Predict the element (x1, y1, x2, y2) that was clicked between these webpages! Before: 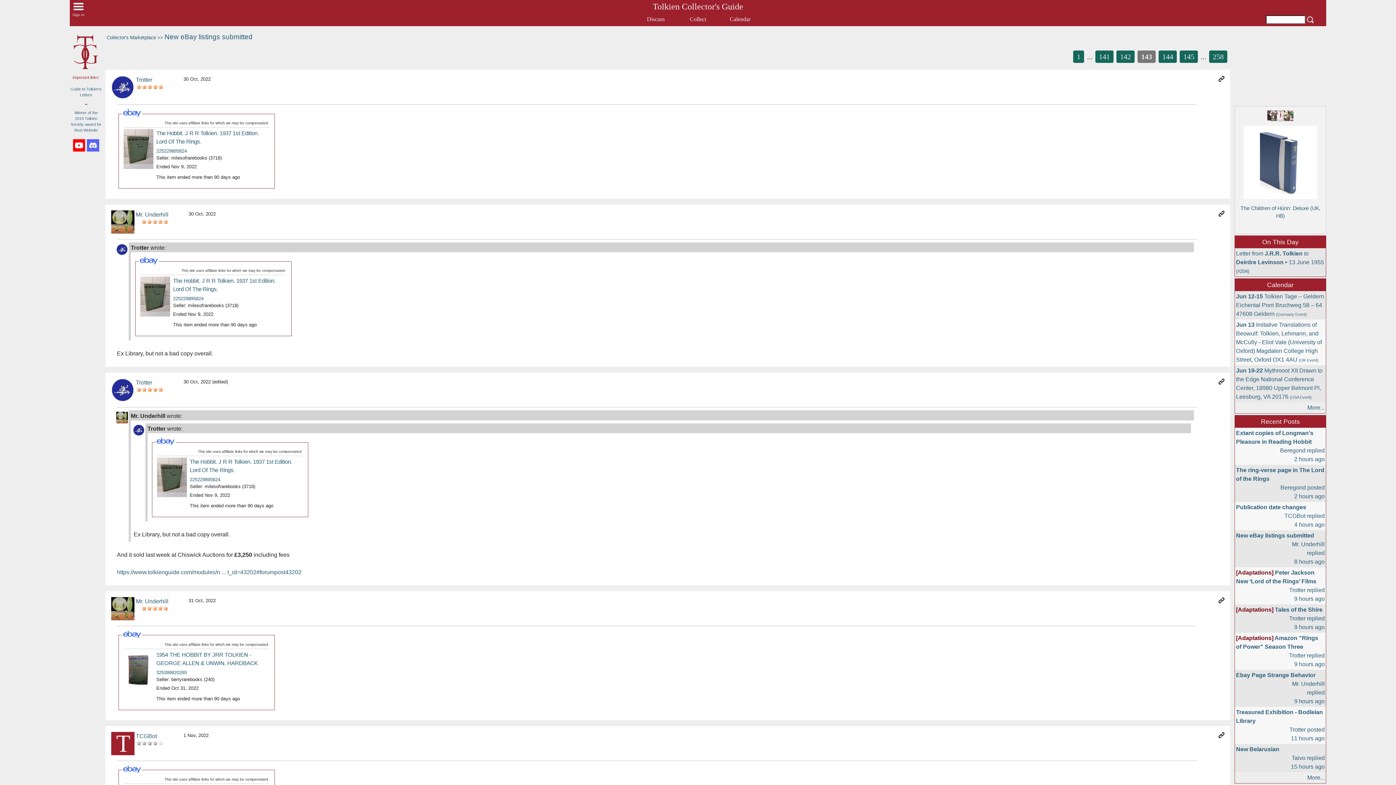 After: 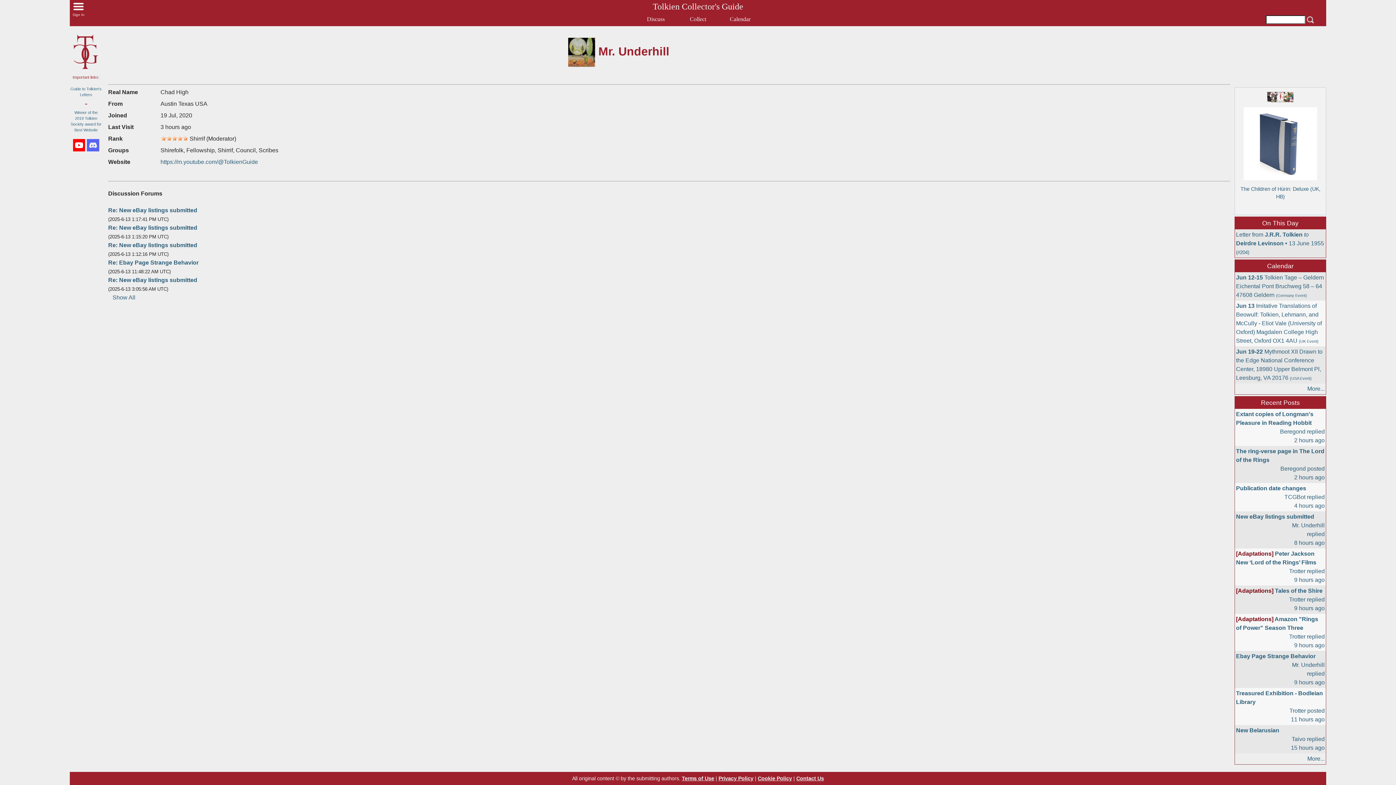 Action: bbox: (135, 598, 168, 604) label: Mr. Underhill